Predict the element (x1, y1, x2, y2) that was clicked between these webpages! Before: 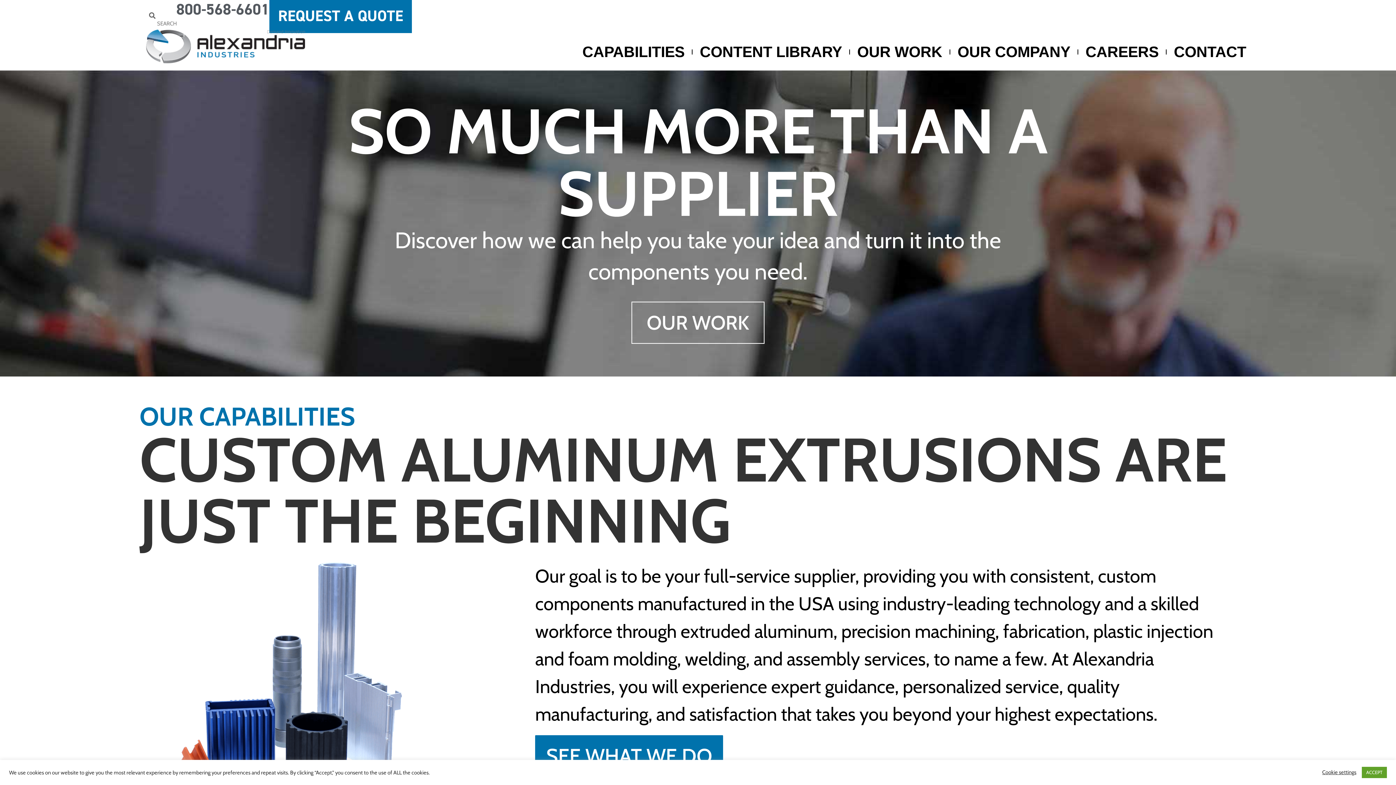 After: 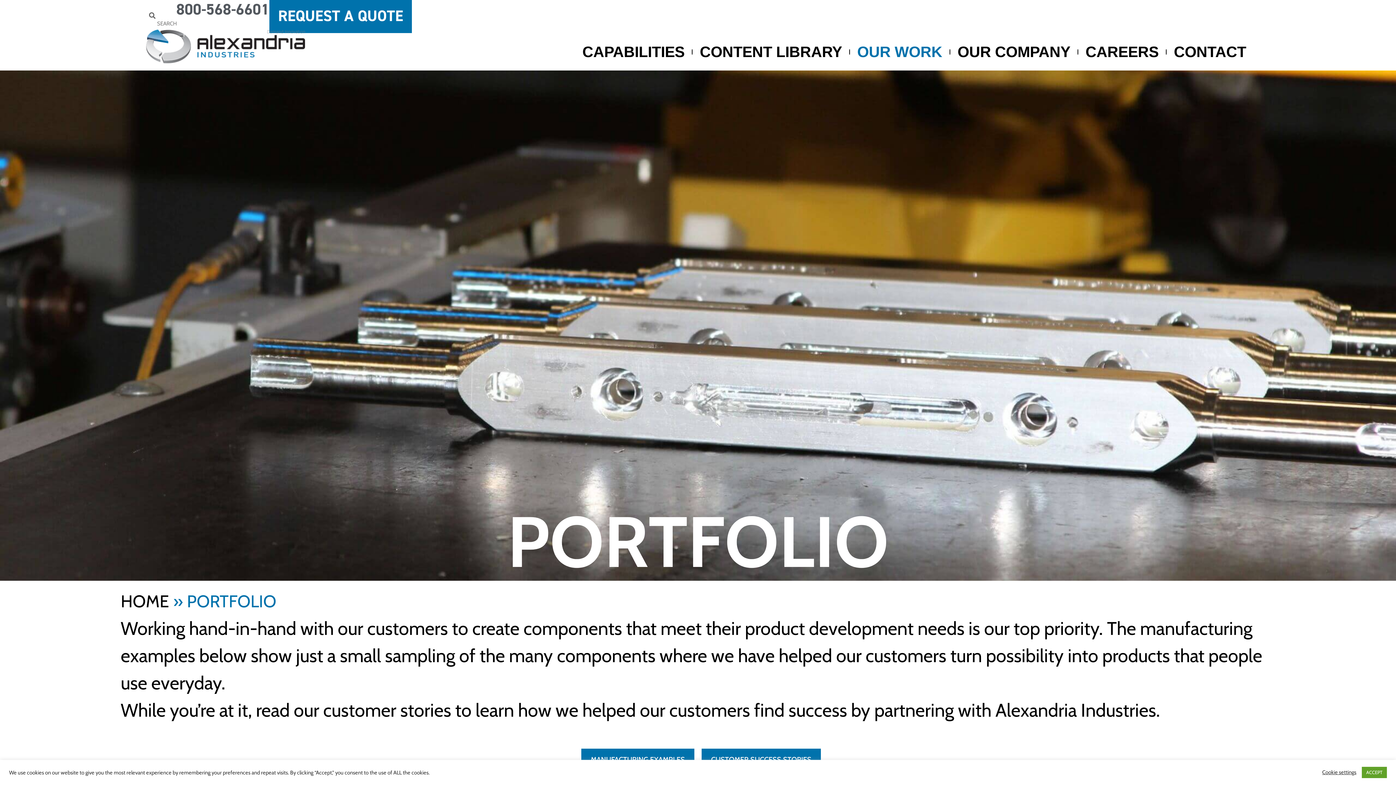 Action: label: OUR WORK bbox: (631, 301, 764, 344)